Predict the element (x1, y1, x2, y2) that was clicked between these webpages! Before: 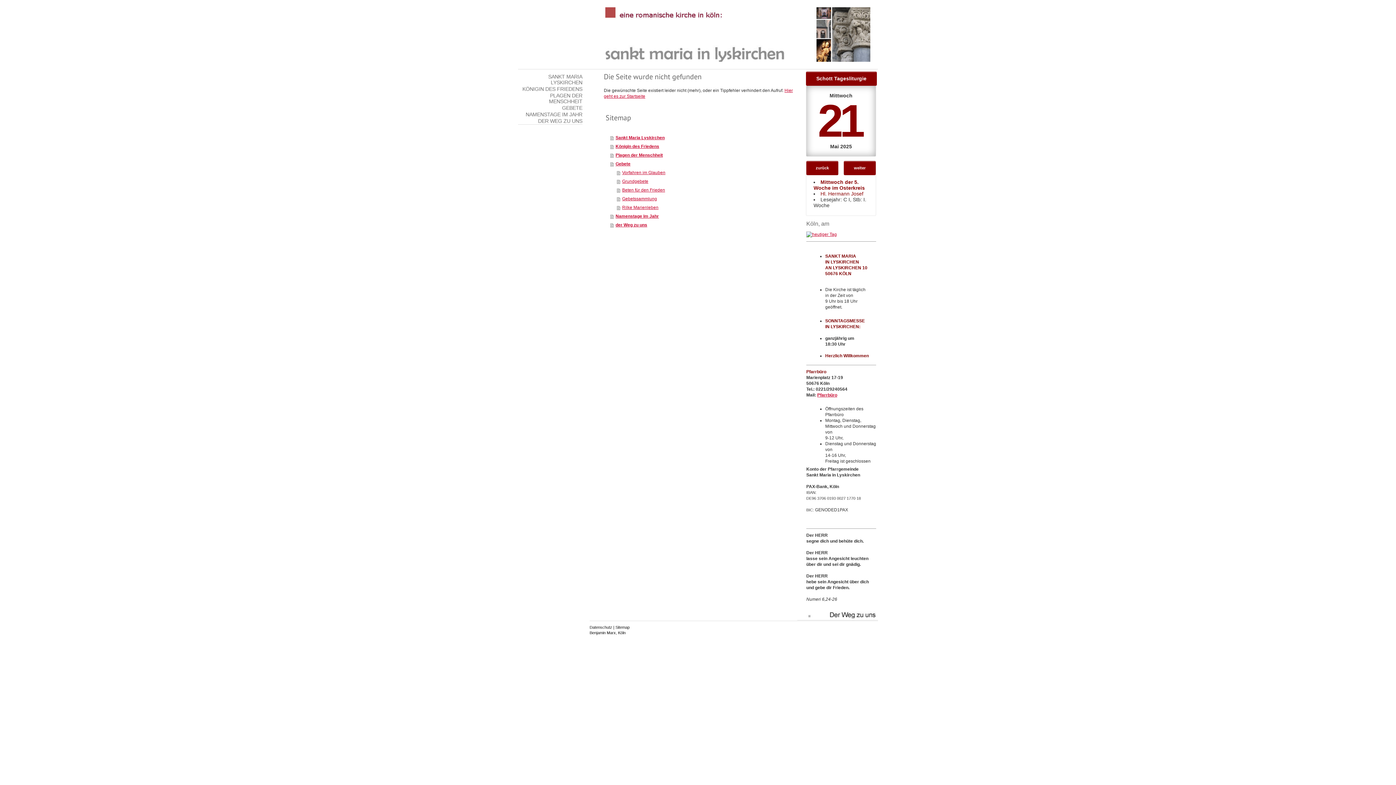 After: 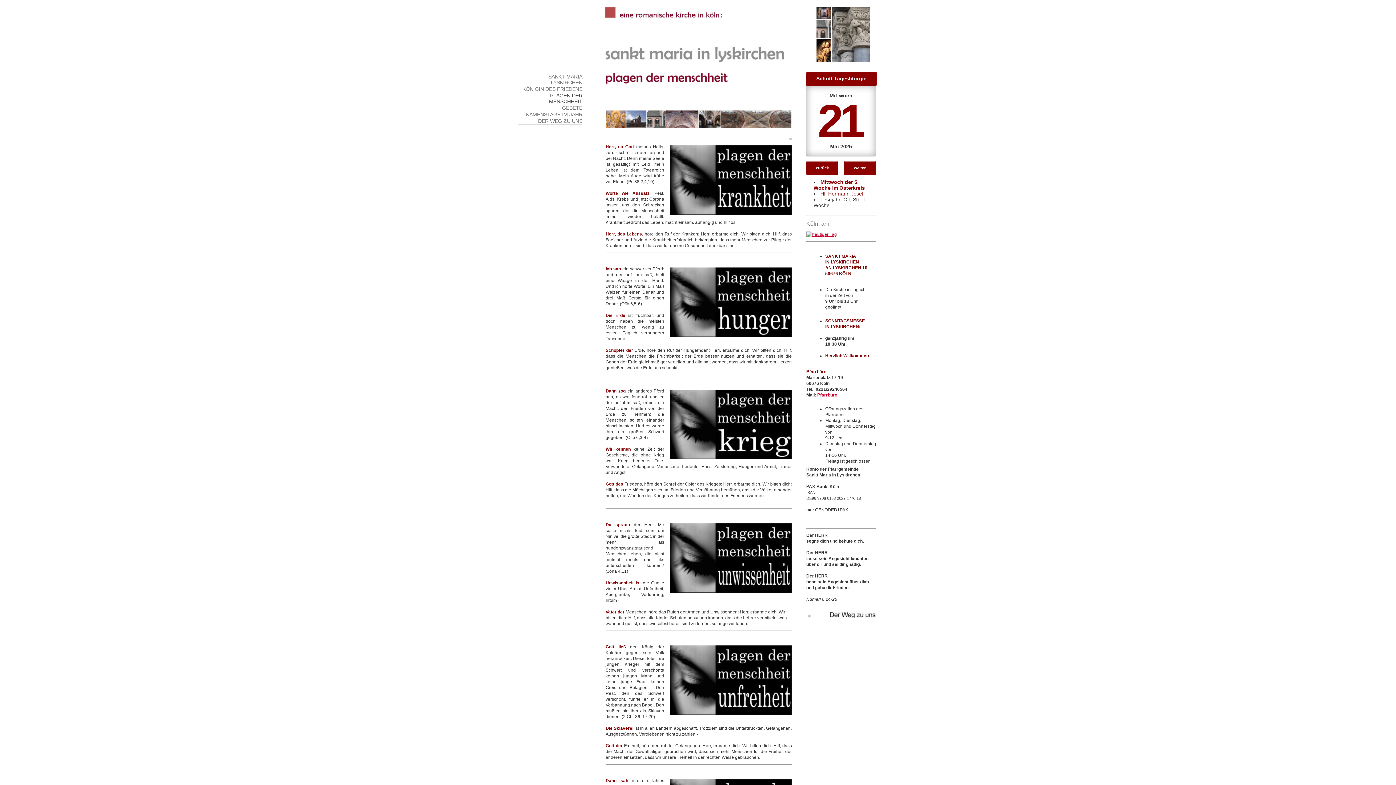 Action: label: PLAGEN DER MENSCHHEIT bbox: (518, 92, 582, 104)